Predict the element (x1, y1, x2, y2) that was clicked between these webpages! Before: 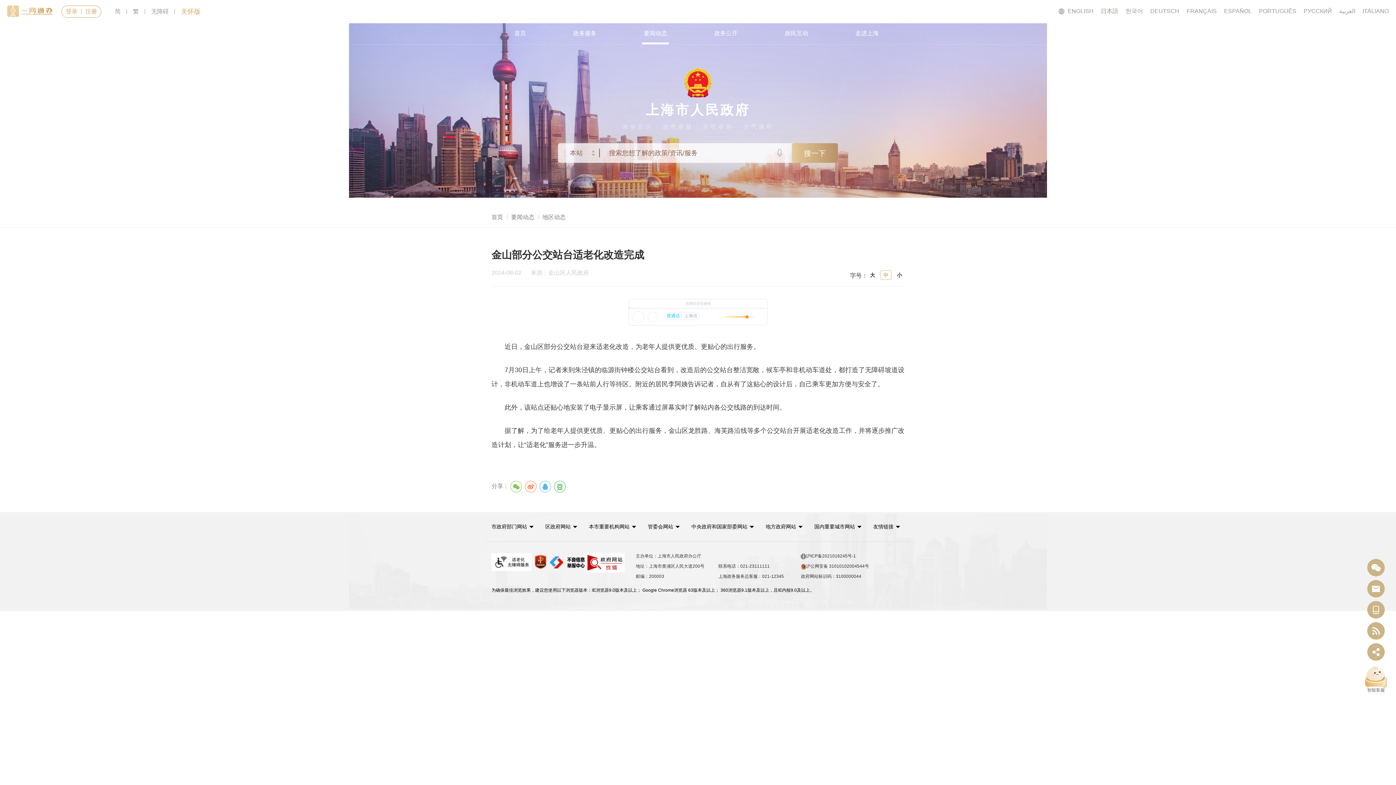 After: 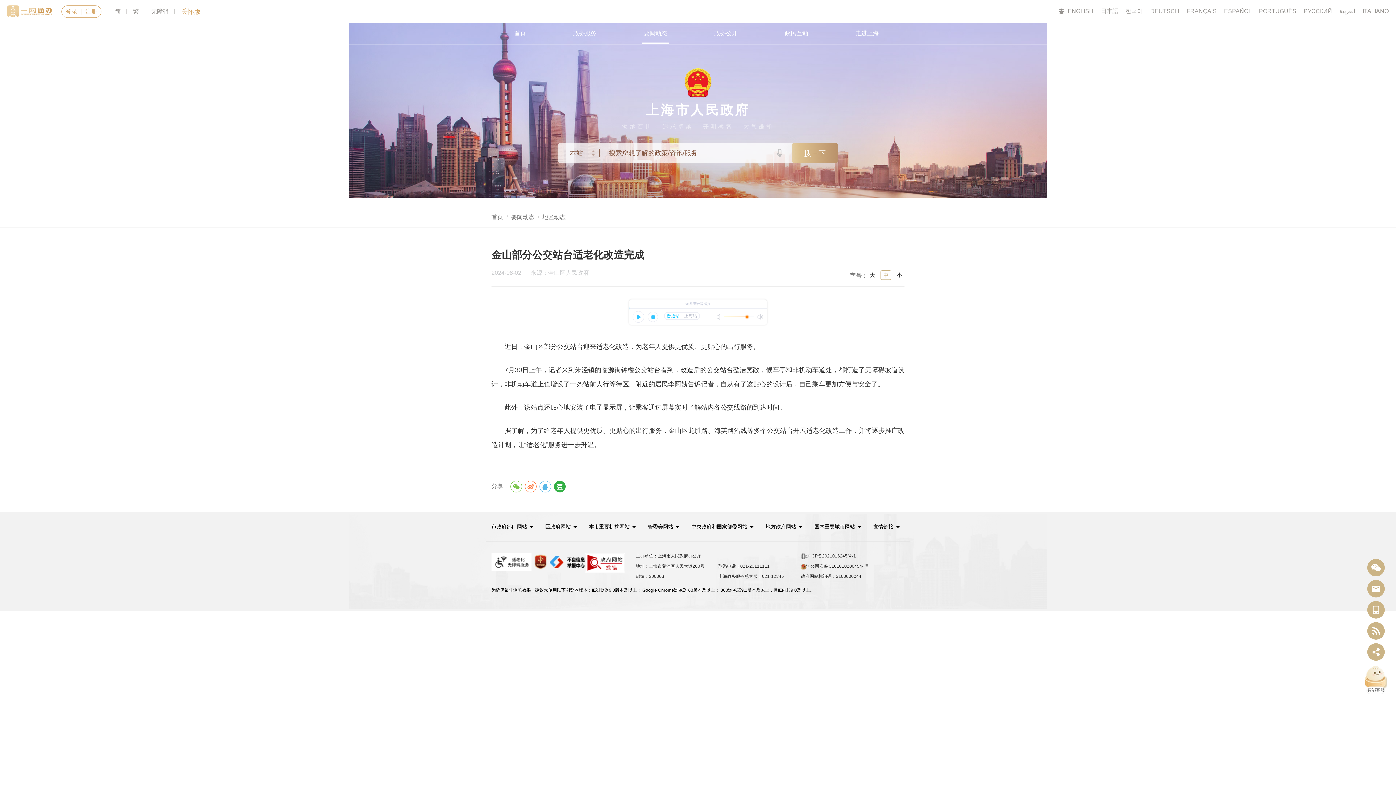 Action: bbox: (554, 481, 565, 492)